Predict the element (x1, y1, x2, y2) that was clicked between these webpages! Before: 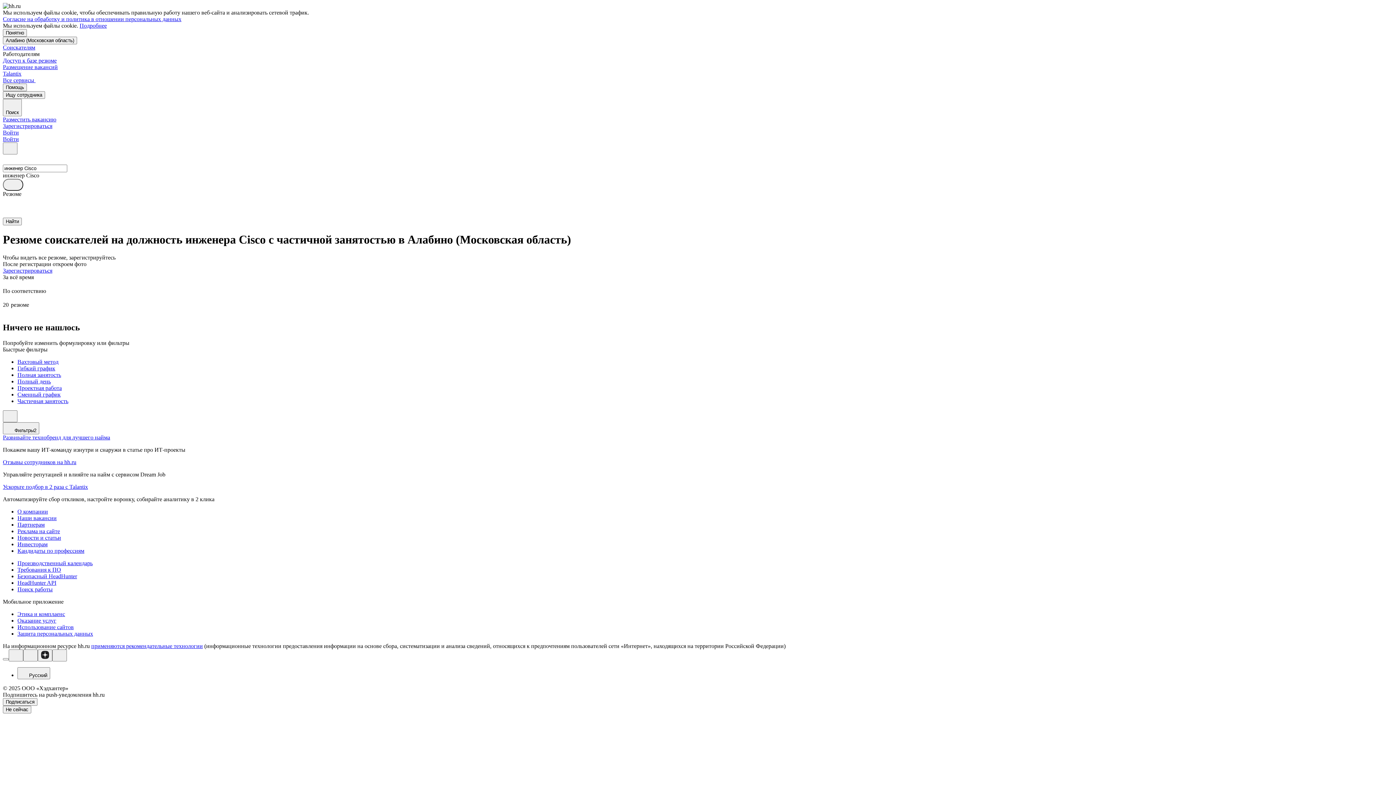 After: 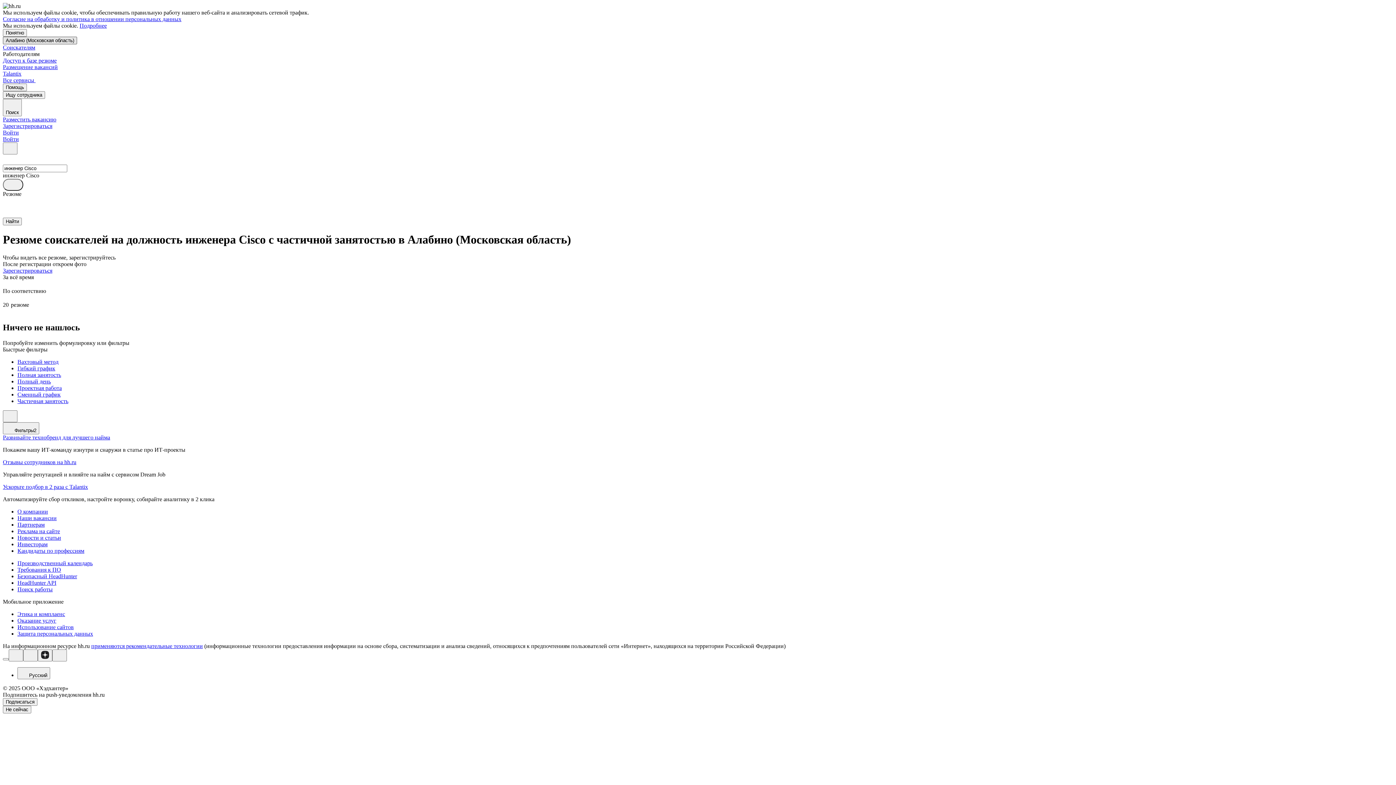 Action: label: Алабино (Московская область) bbox: (2, 36, 77, 44)